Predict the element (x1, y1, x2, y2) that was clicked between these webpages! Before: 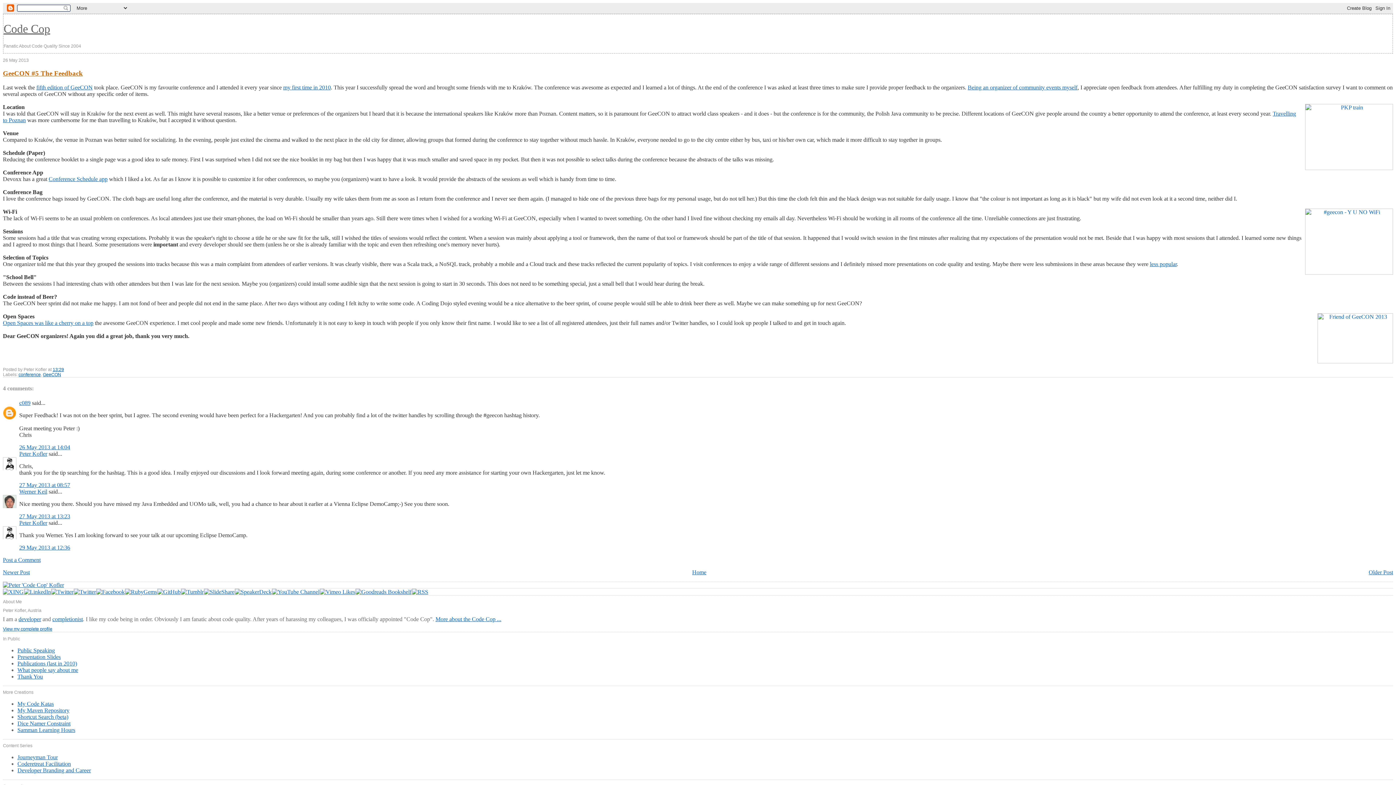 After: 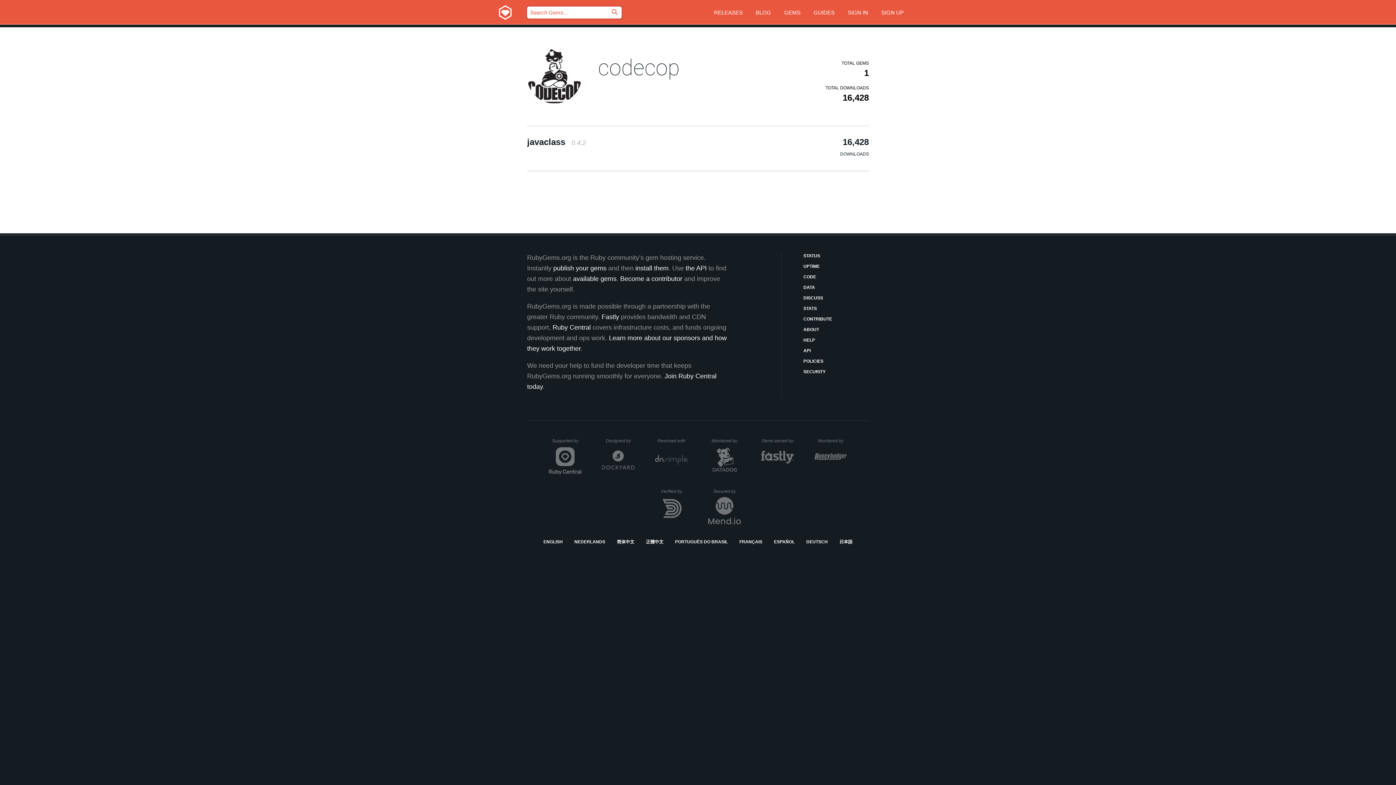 Action: bbox: (125, 588, 157, 595)